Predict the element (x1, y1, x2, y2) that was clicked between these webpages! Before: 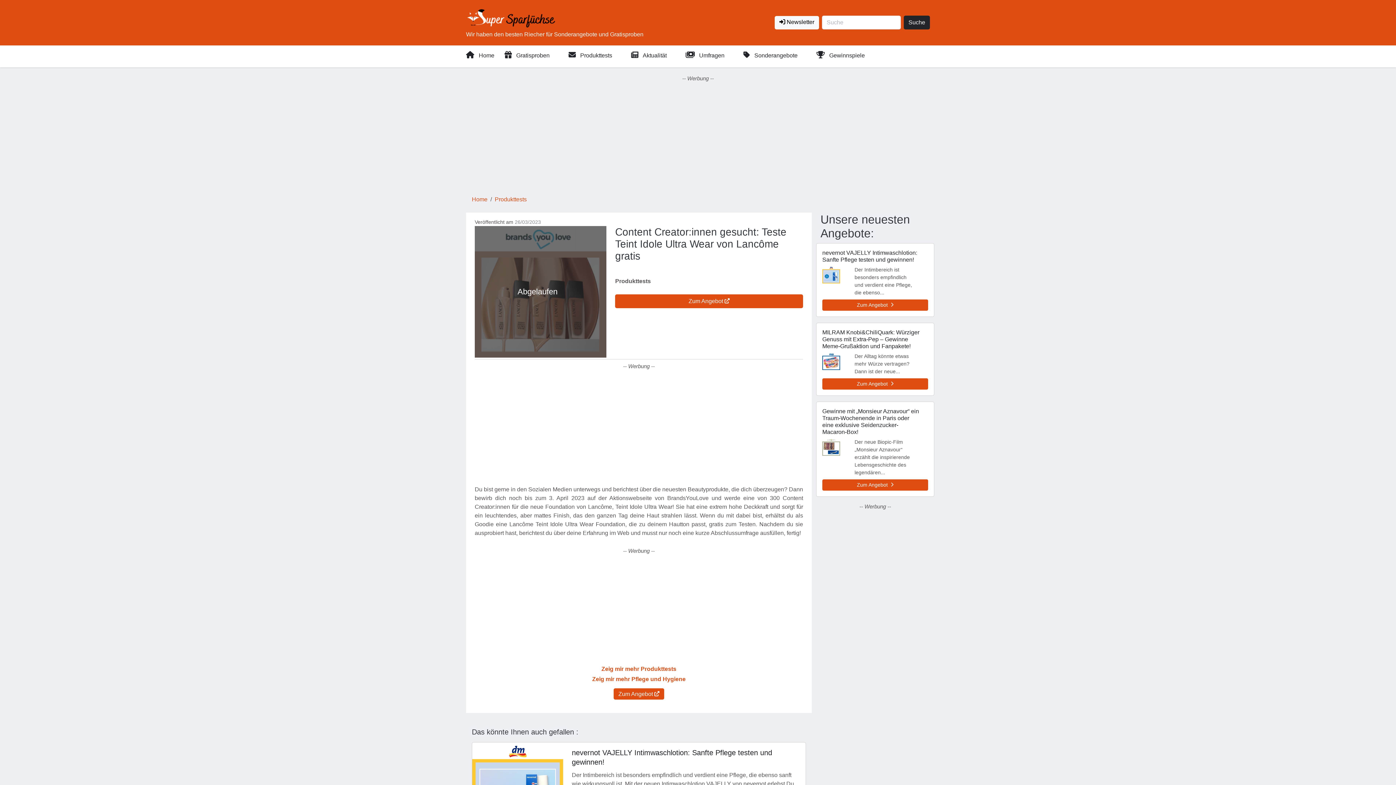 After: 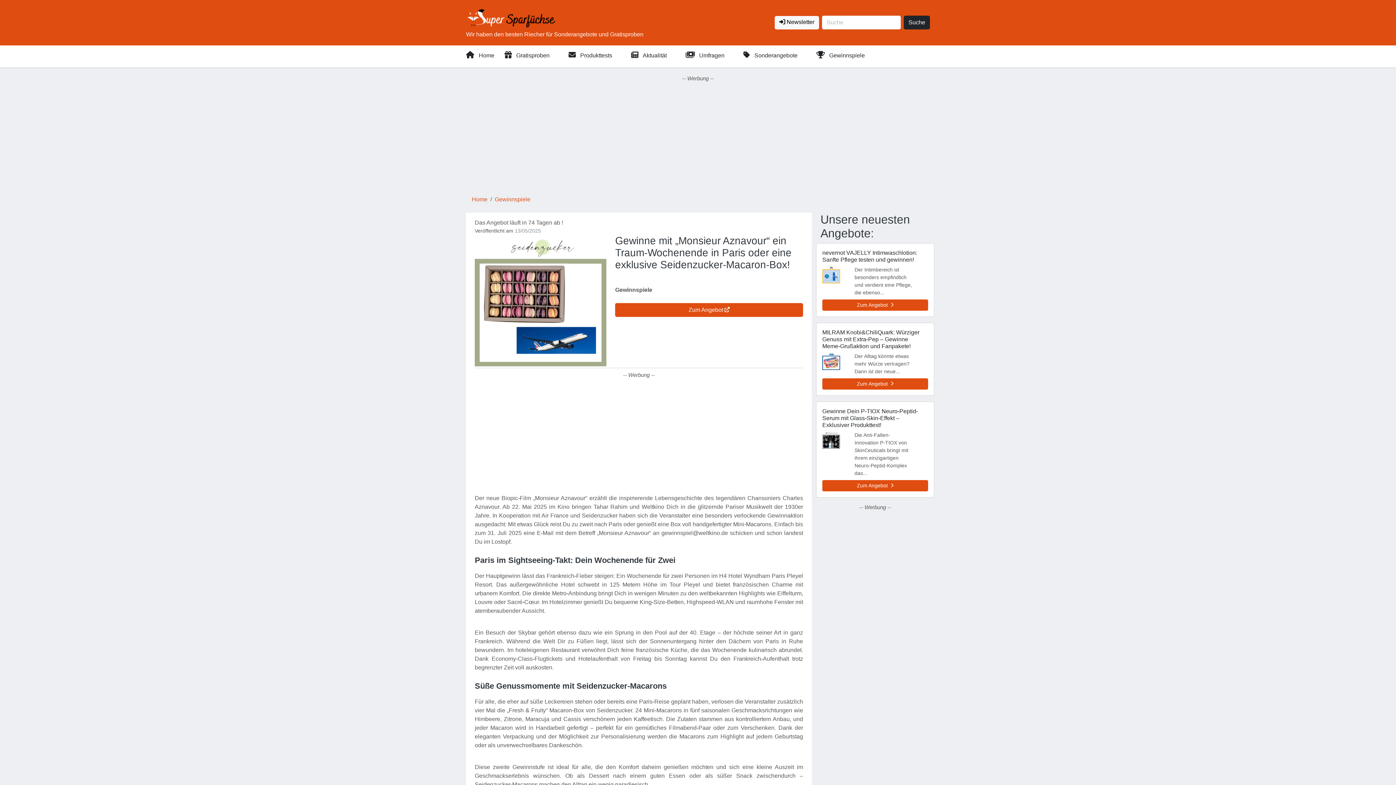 Action: label: Zum Angebot bbox: (822, 479, 928, 490)